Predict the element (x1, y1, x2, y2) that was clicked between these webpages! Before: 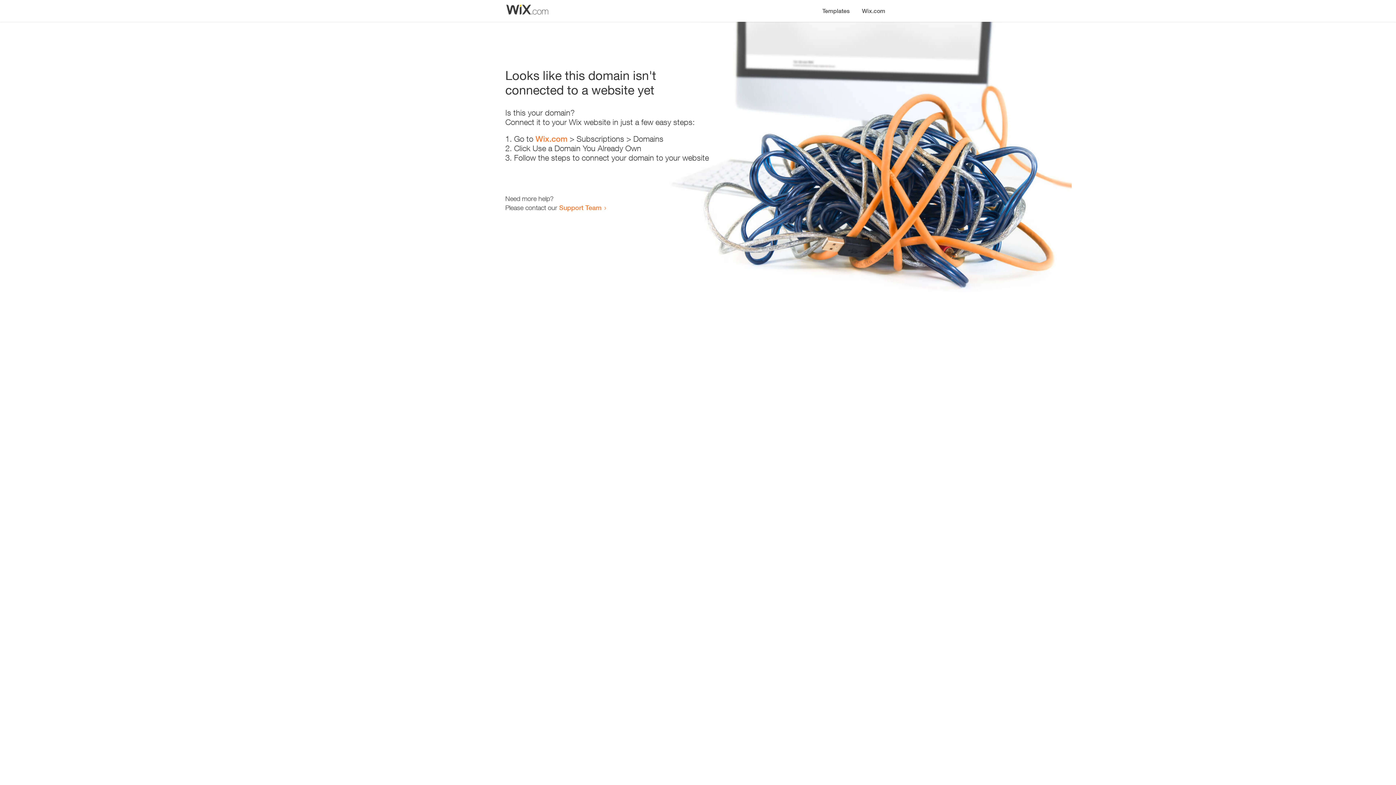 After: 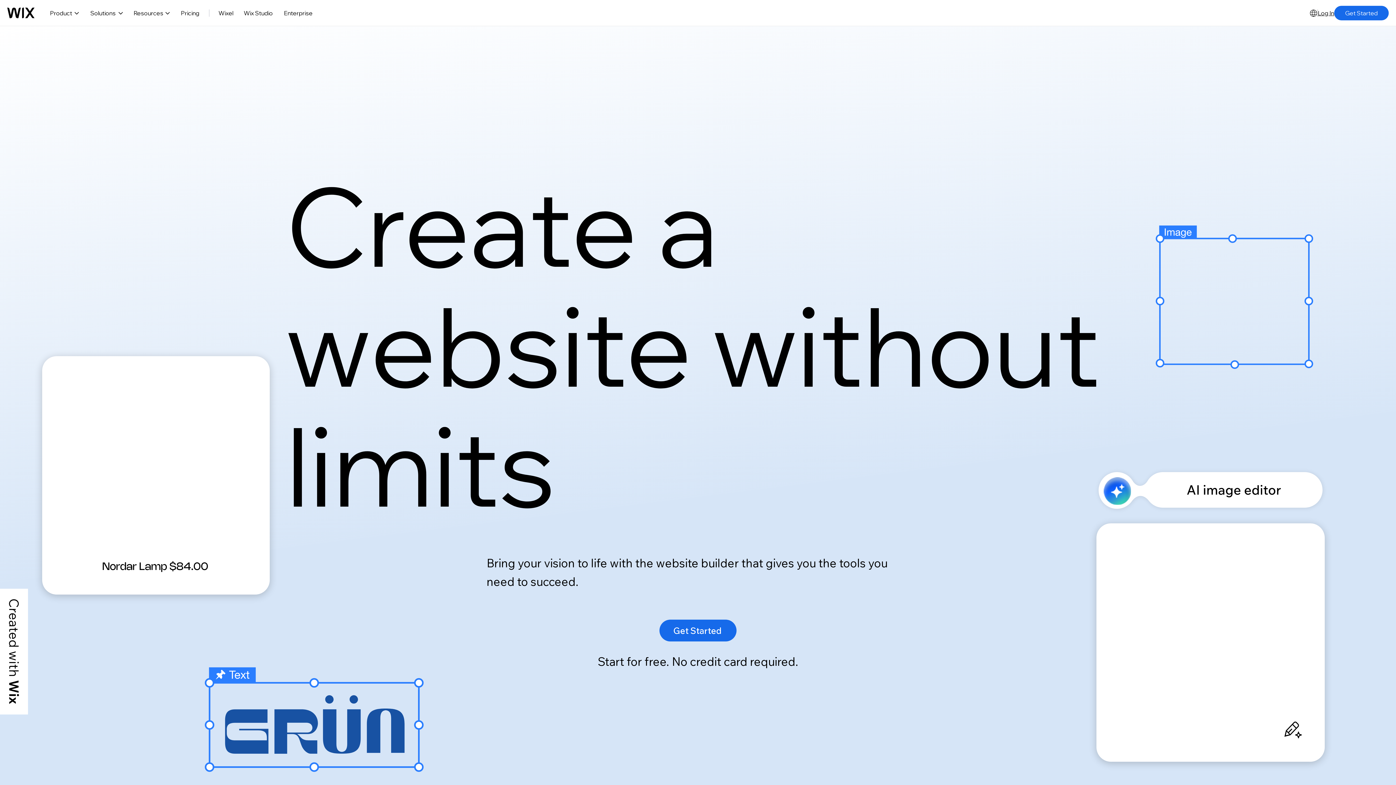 Action: bbox: (535, 134, 567, 143) label: Wix.com